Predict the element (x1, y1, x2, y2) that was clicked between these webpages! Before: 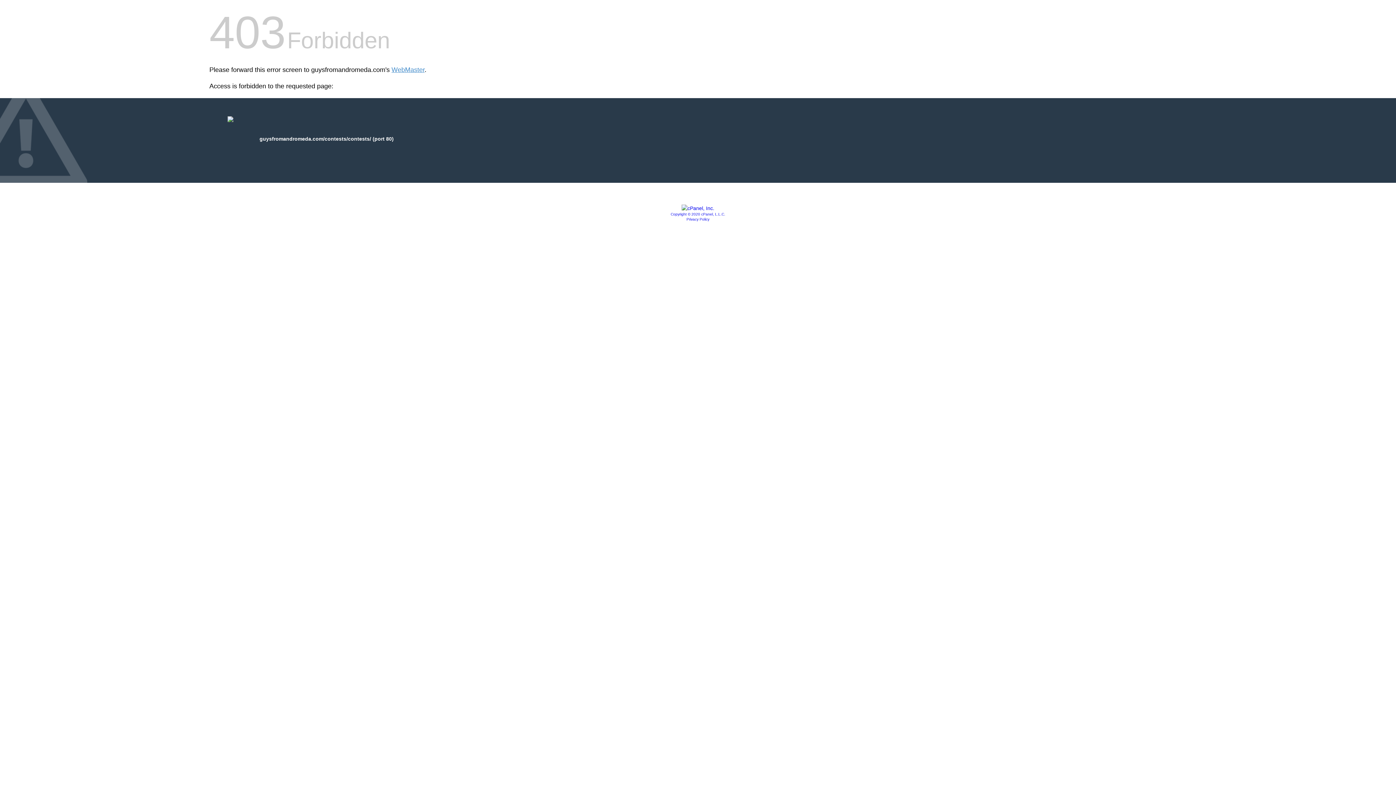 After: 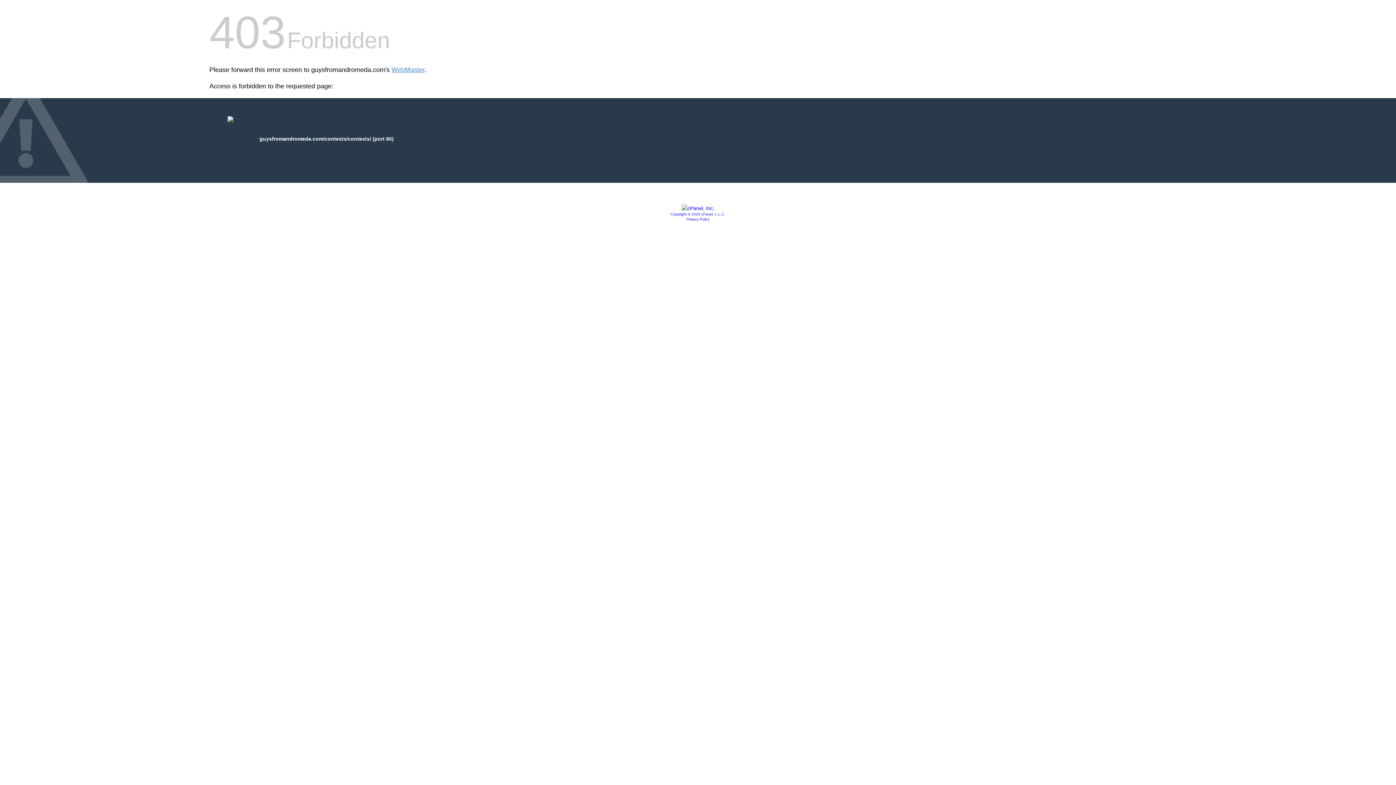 Action: bbox: (686, 217, 709, 221) label: Privacy Policy